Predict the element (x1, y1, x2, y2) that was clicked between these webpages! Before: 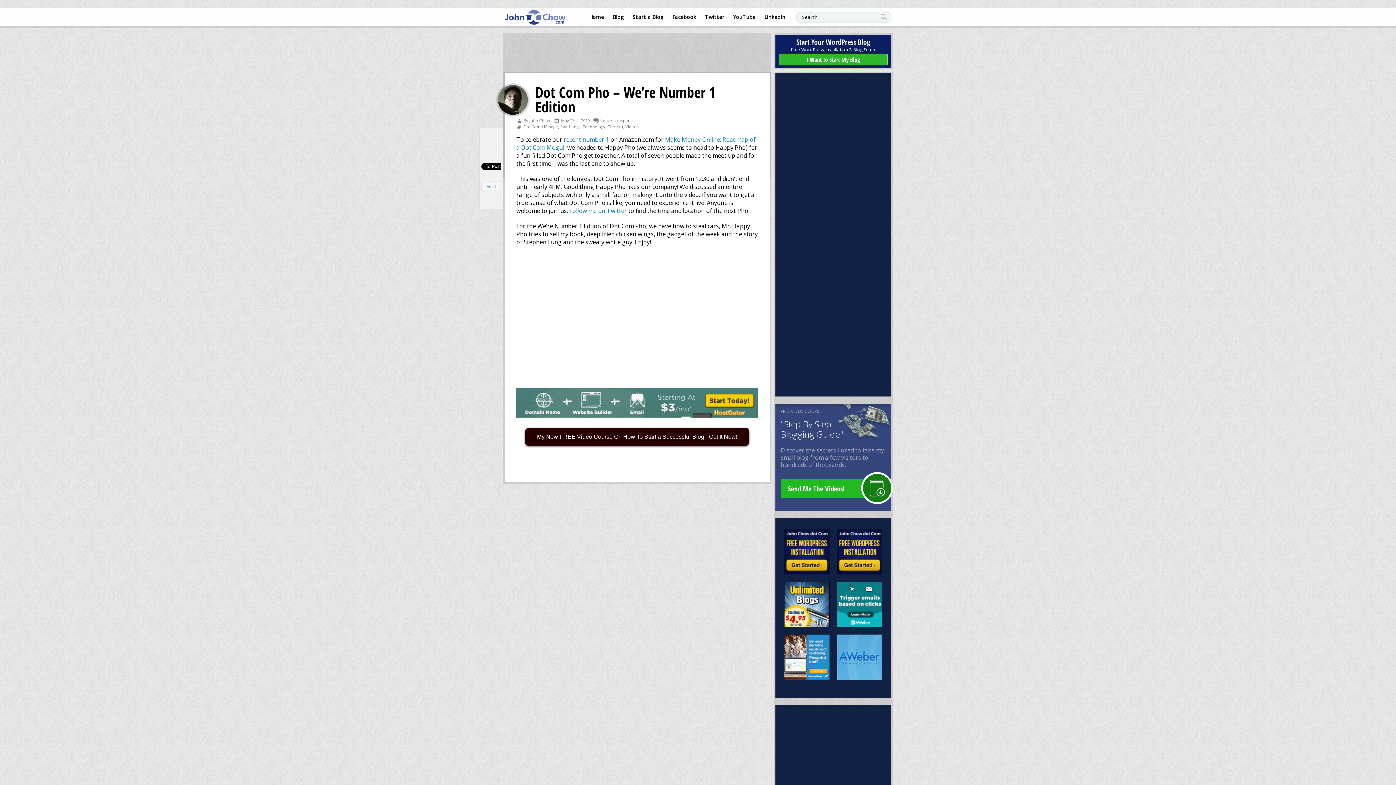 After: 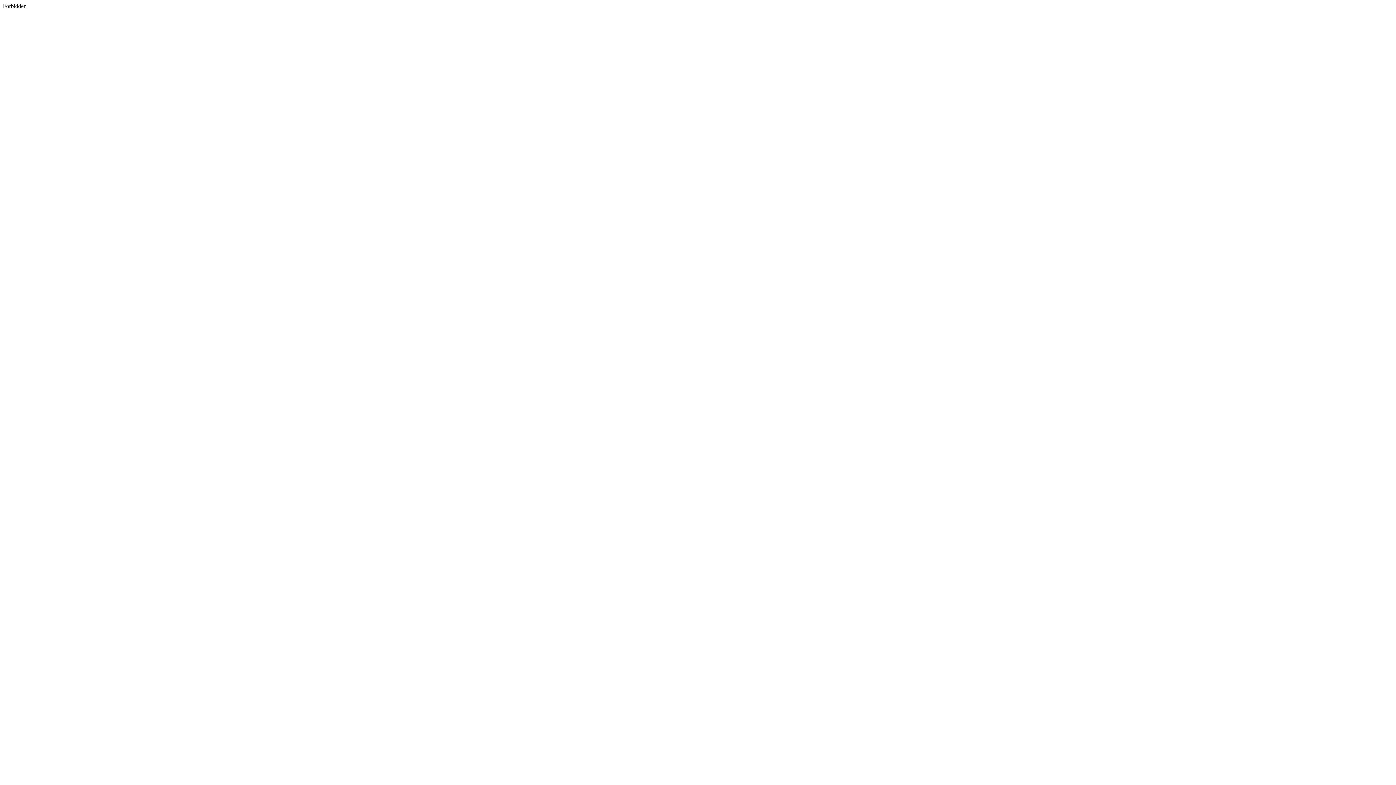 Action: bbox: (700, 8, 728, 26) label: Twitter